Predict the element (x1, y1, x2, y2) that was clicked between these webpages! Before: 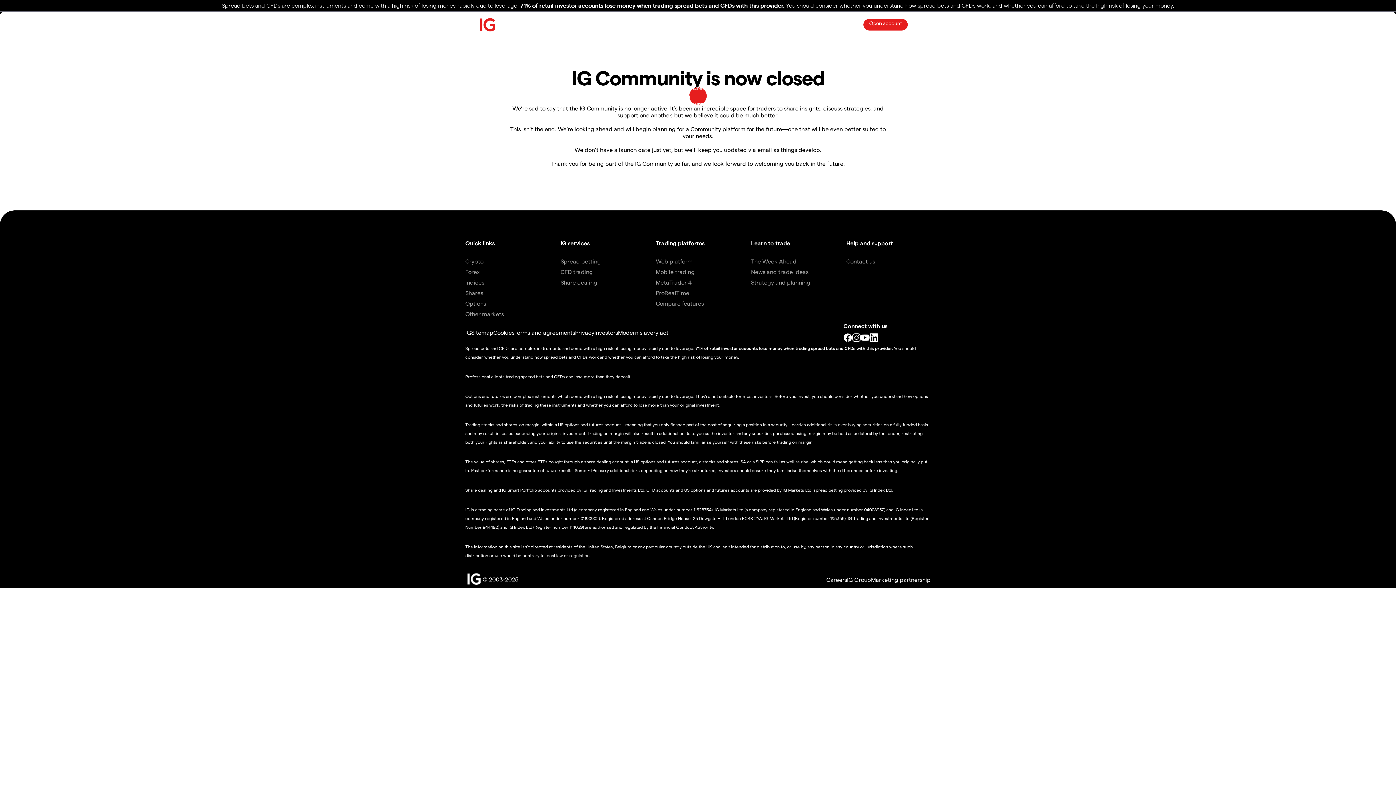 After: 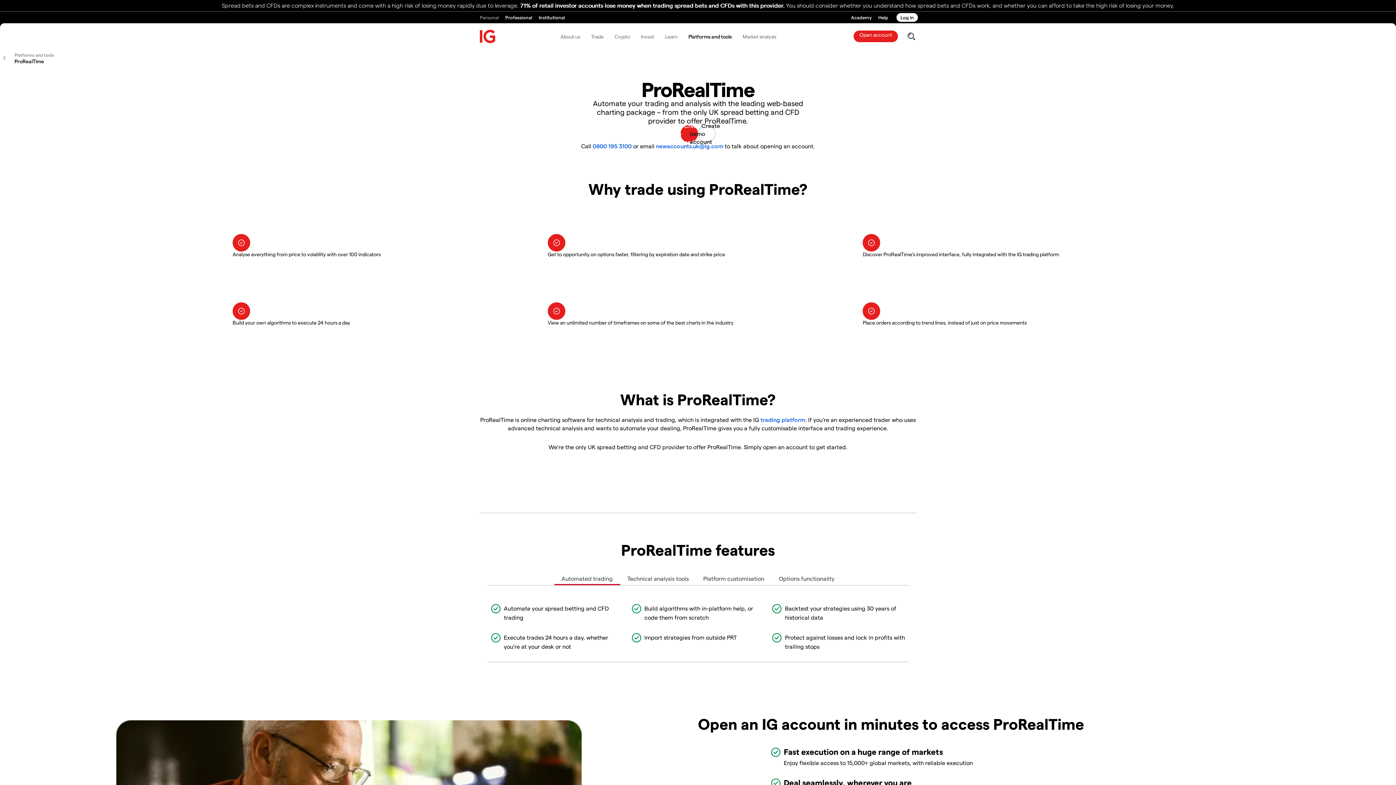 Action: label: ProRealTime bbox: (656, 289, 689, 296)